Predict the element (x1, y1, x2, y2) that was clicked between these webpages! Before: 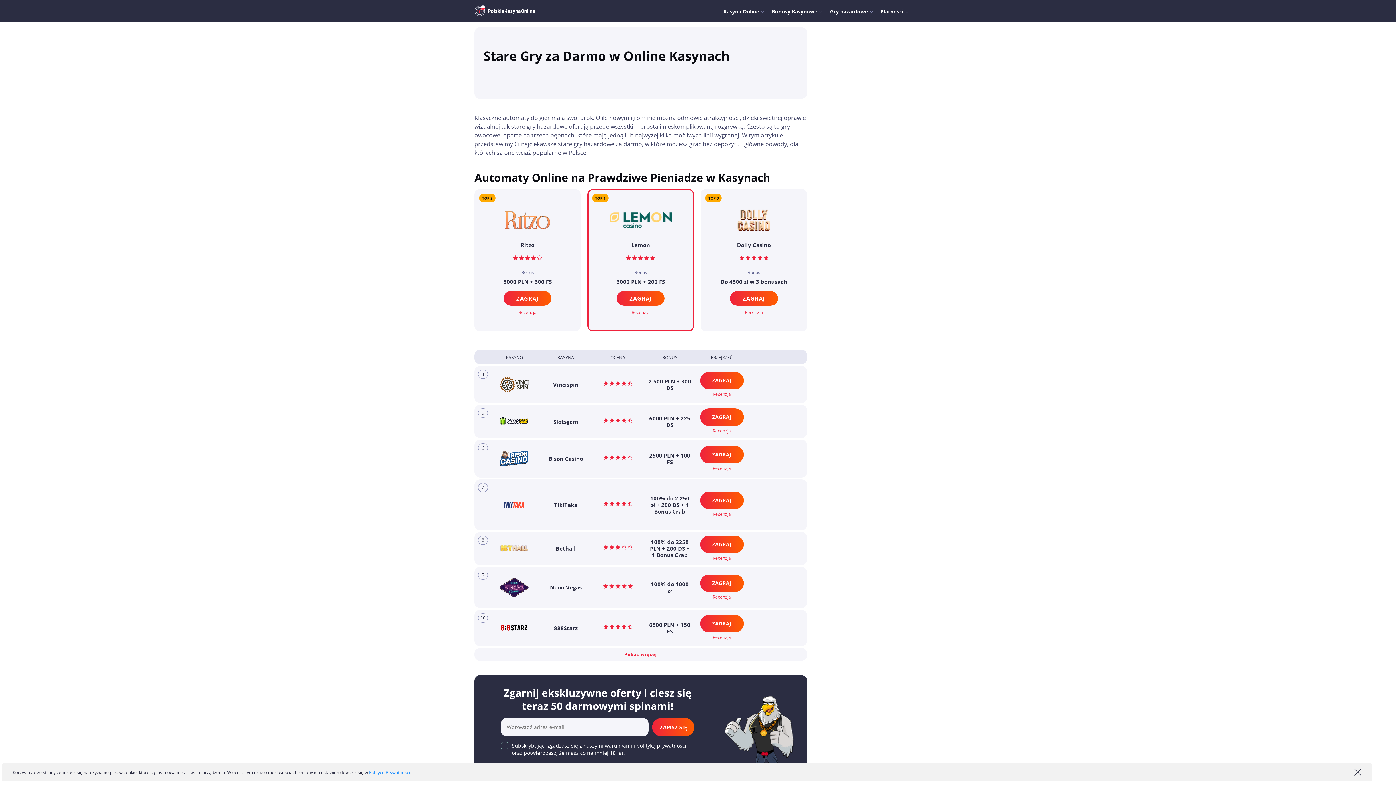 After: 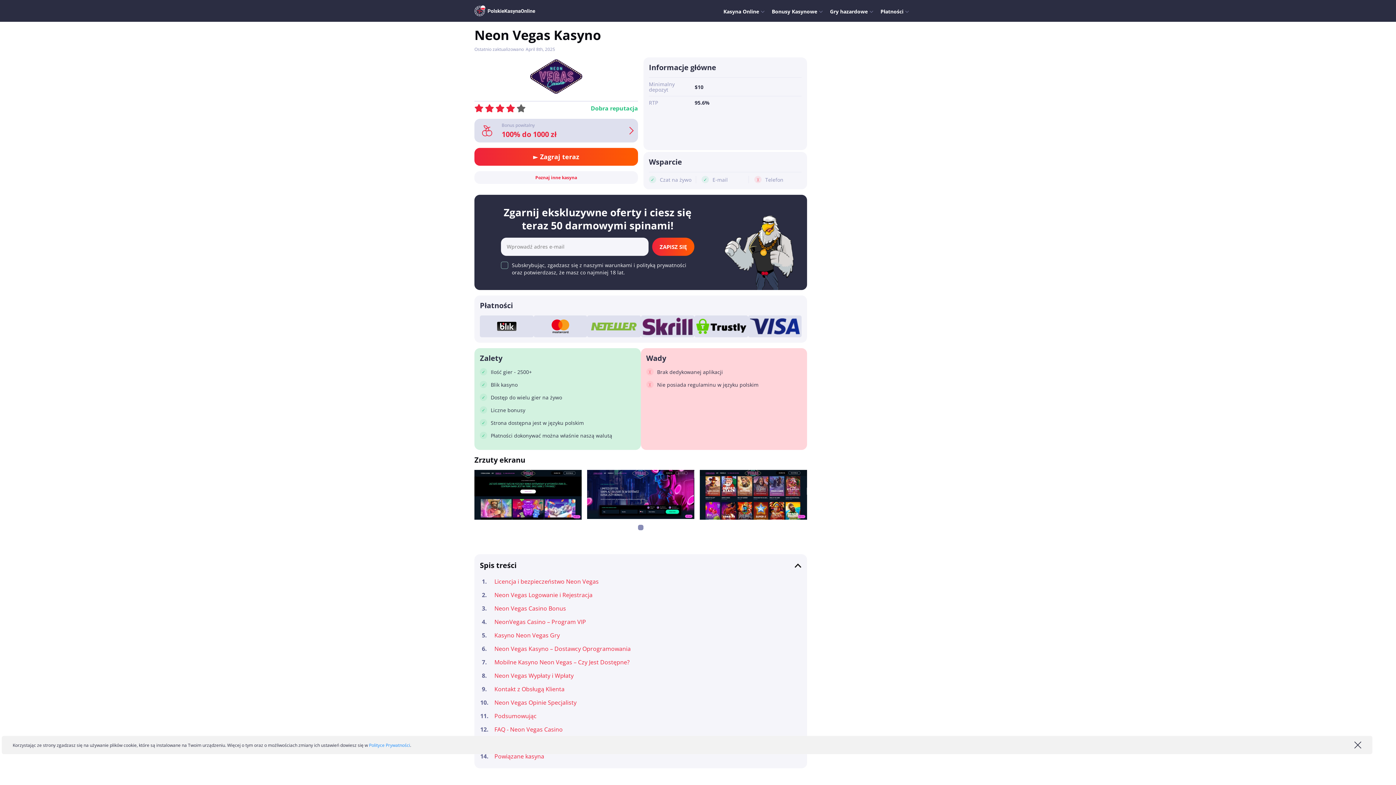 Action: bbox: (712, 592, 731, 600) label: Recenzja